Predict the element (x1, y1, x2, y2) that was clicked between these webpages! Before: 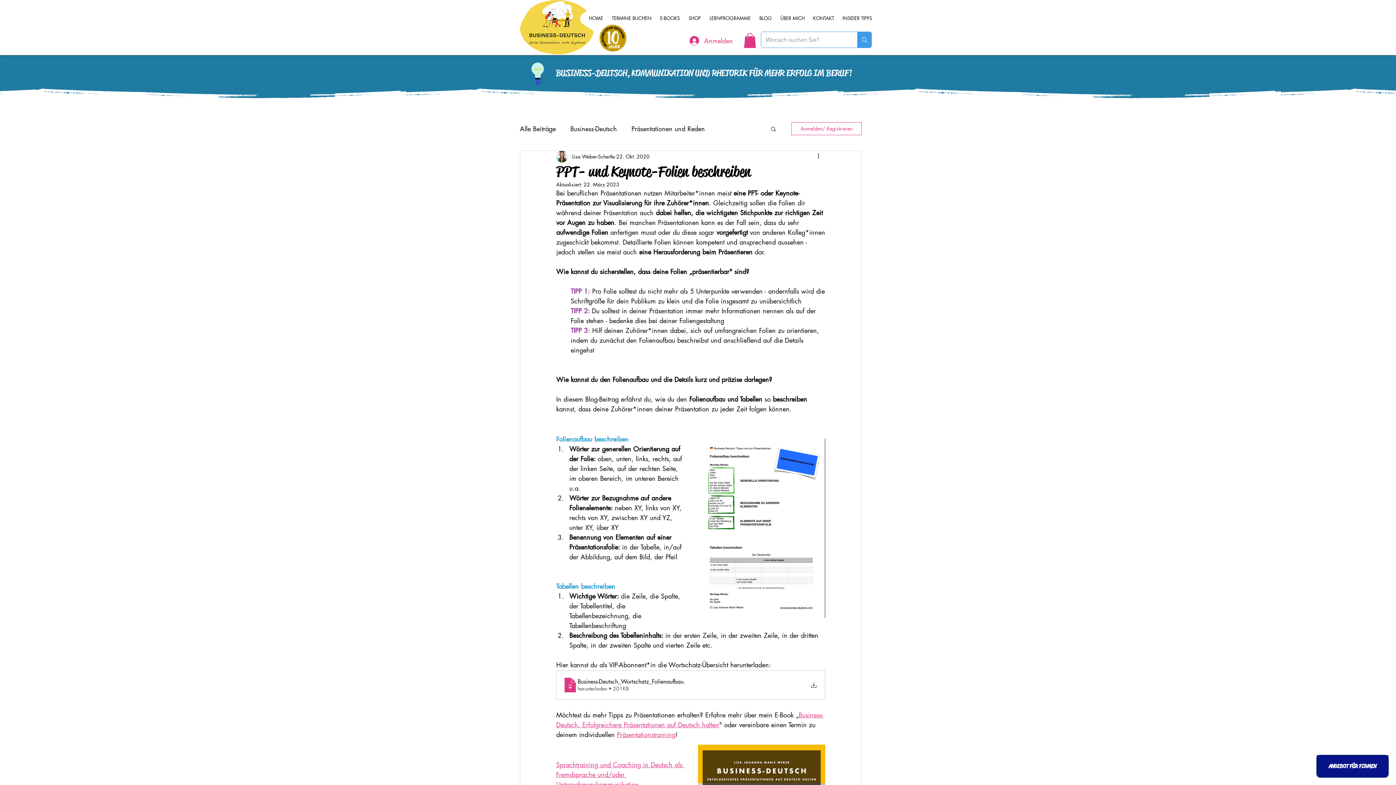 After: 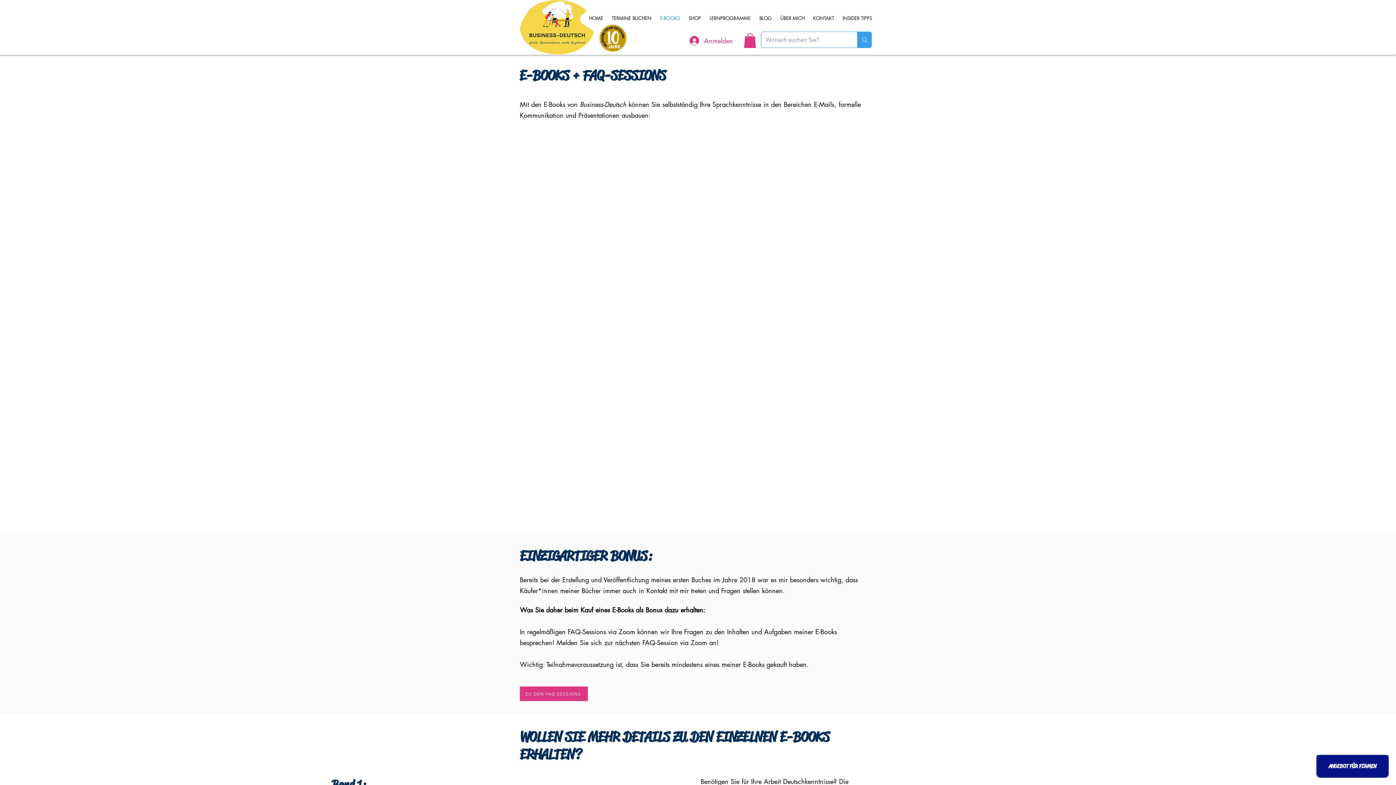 Action: label: E-BOOKS bbox: (656, 14, 684, 21)